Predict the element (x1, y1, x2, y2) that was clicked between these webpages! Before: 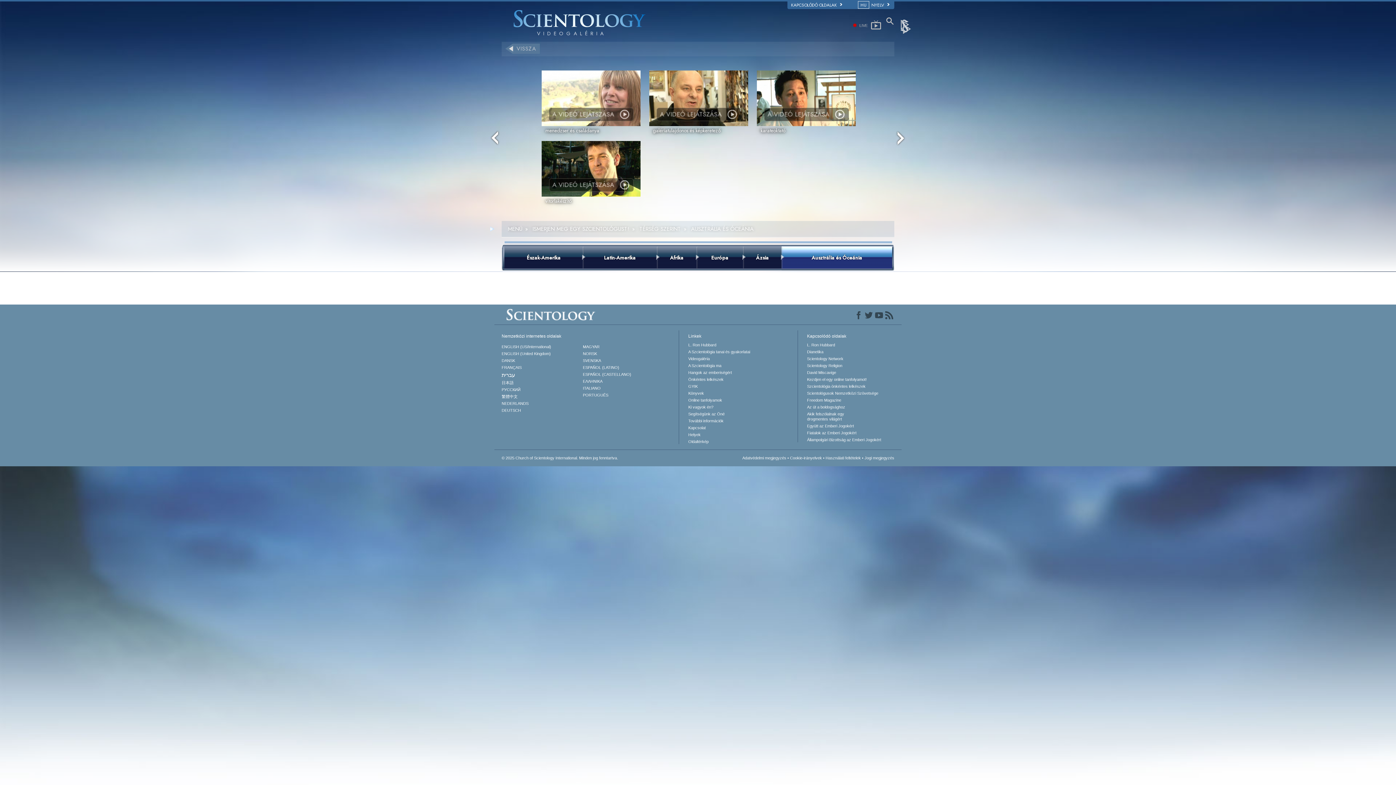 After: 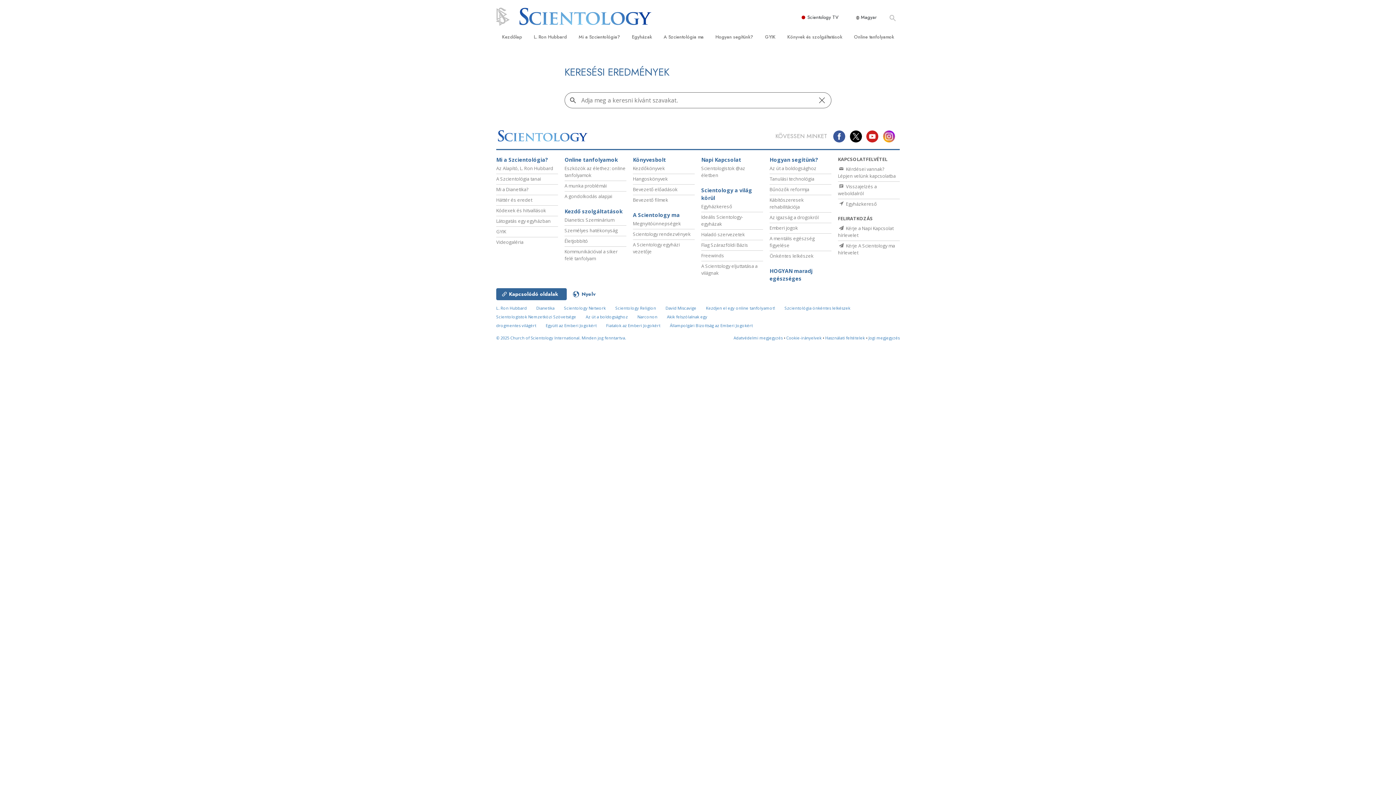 Action: bbox: (886, 16, 893, 24)